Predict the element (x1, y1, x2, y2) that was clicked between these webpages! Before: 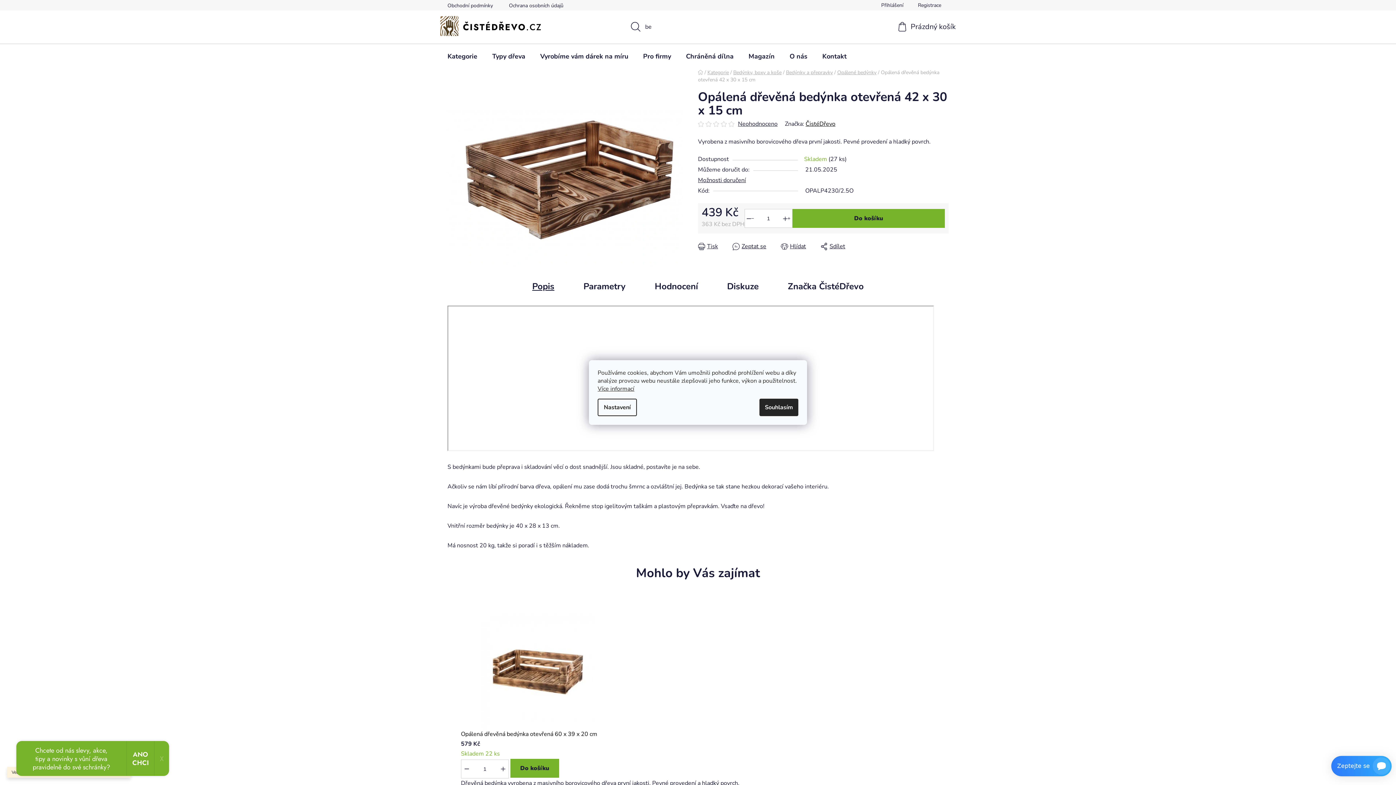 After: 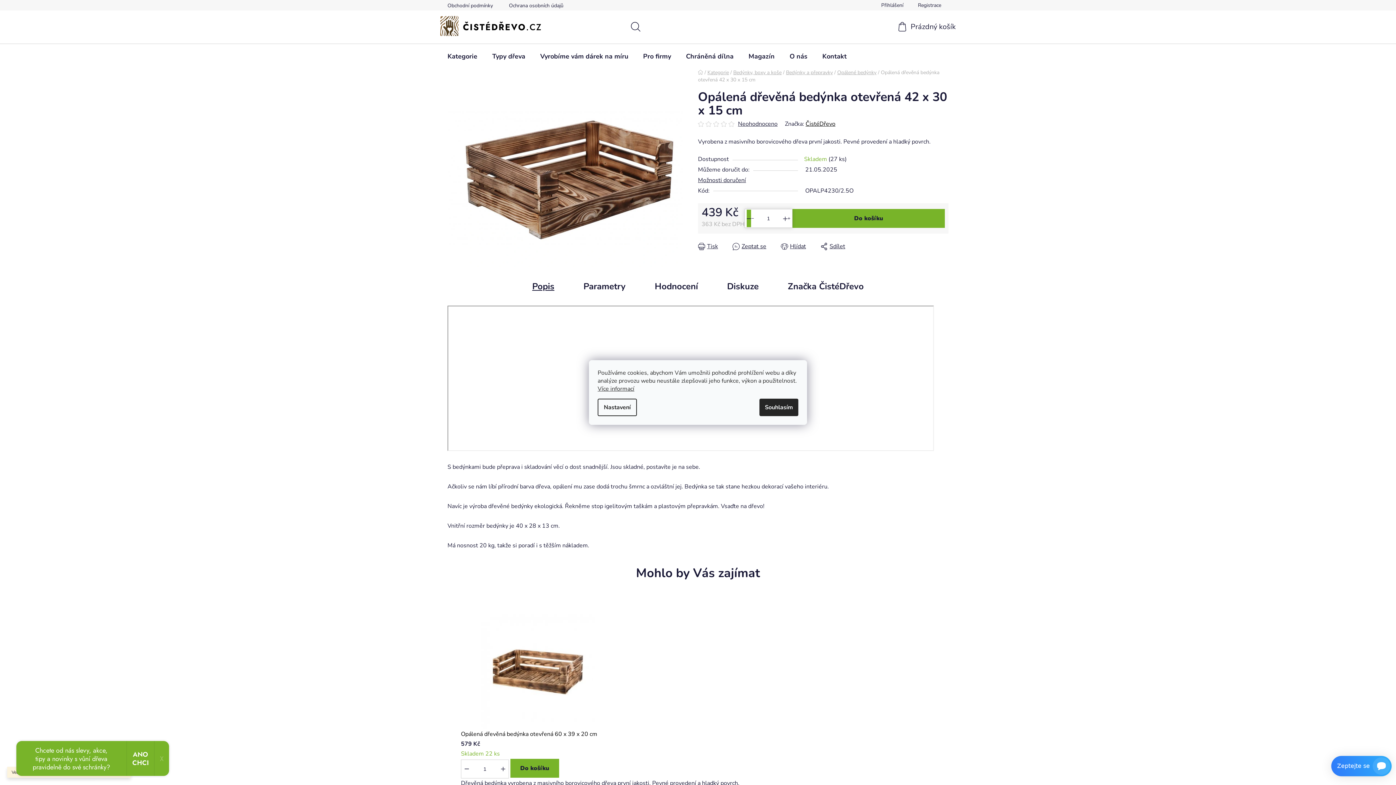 Action: bbox: (745, 209, 756, 227) label: Snížit množství o 1